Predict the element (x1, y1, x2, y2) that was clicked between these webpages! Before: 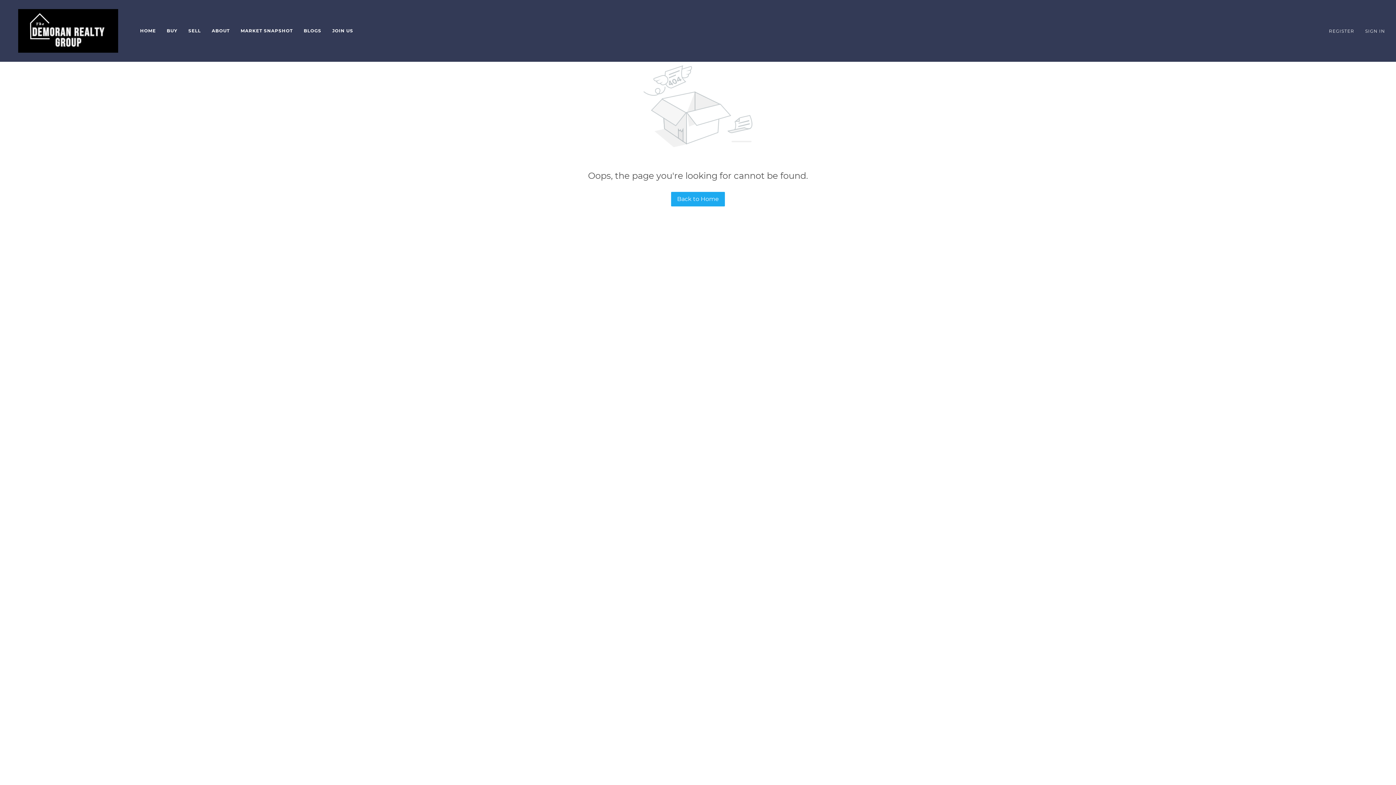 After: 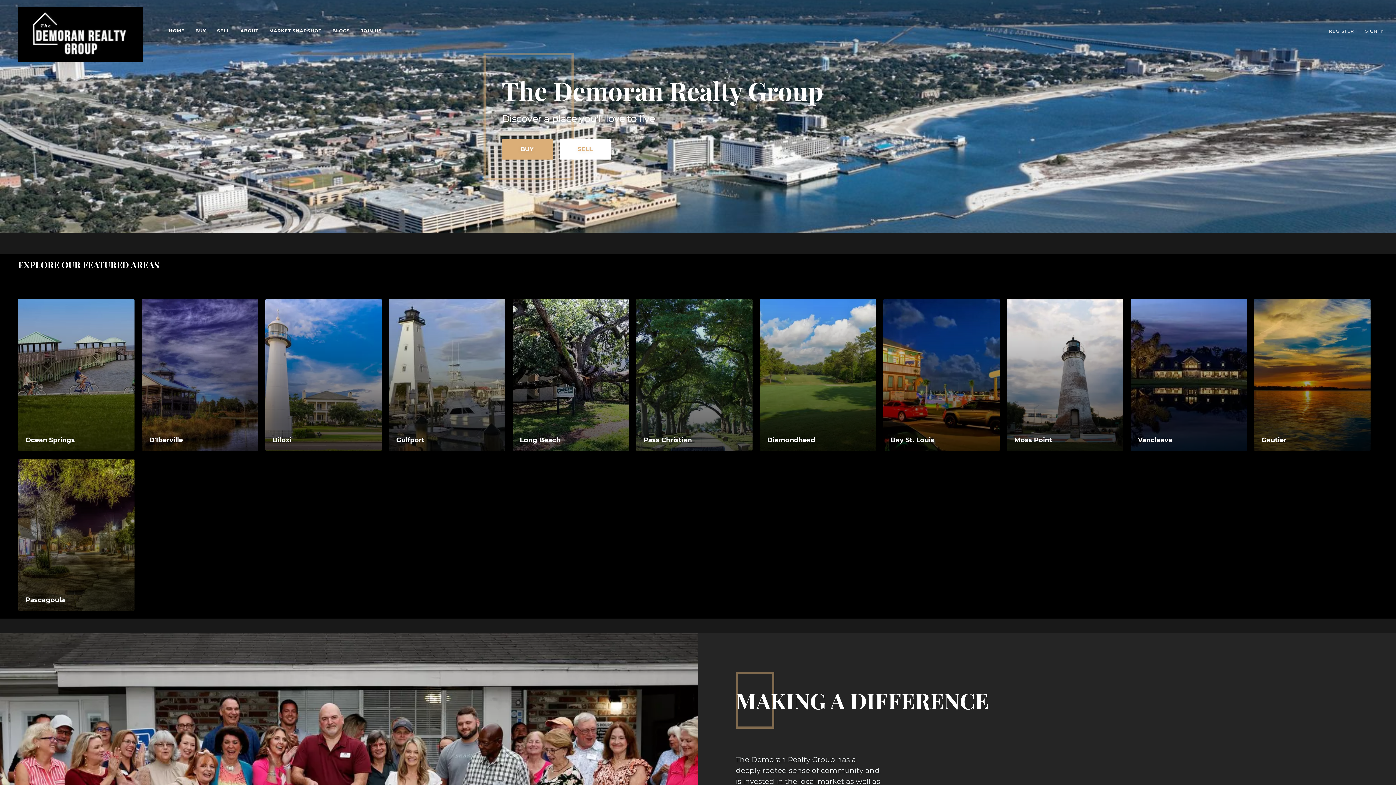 Action: label: HOME bbox: (140, 23, 155, 38)